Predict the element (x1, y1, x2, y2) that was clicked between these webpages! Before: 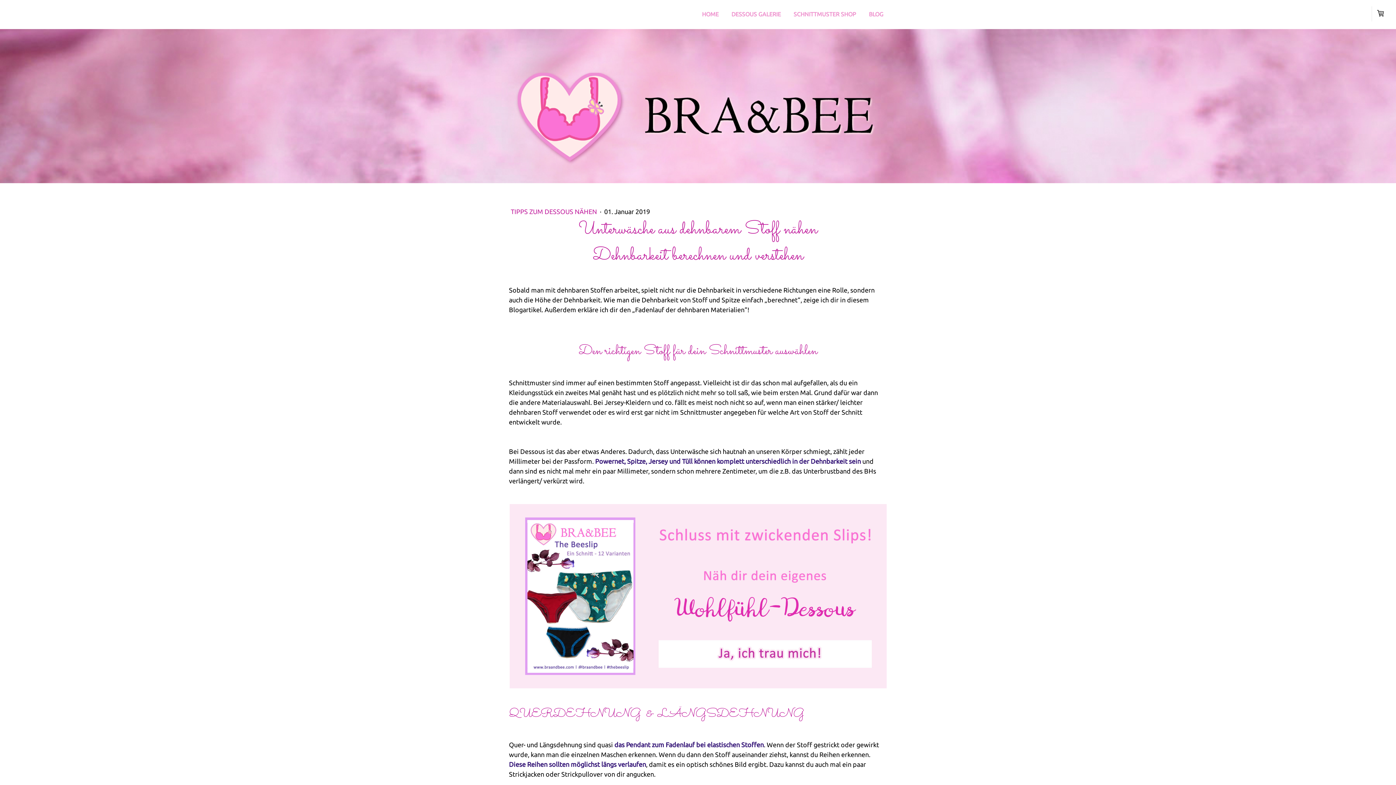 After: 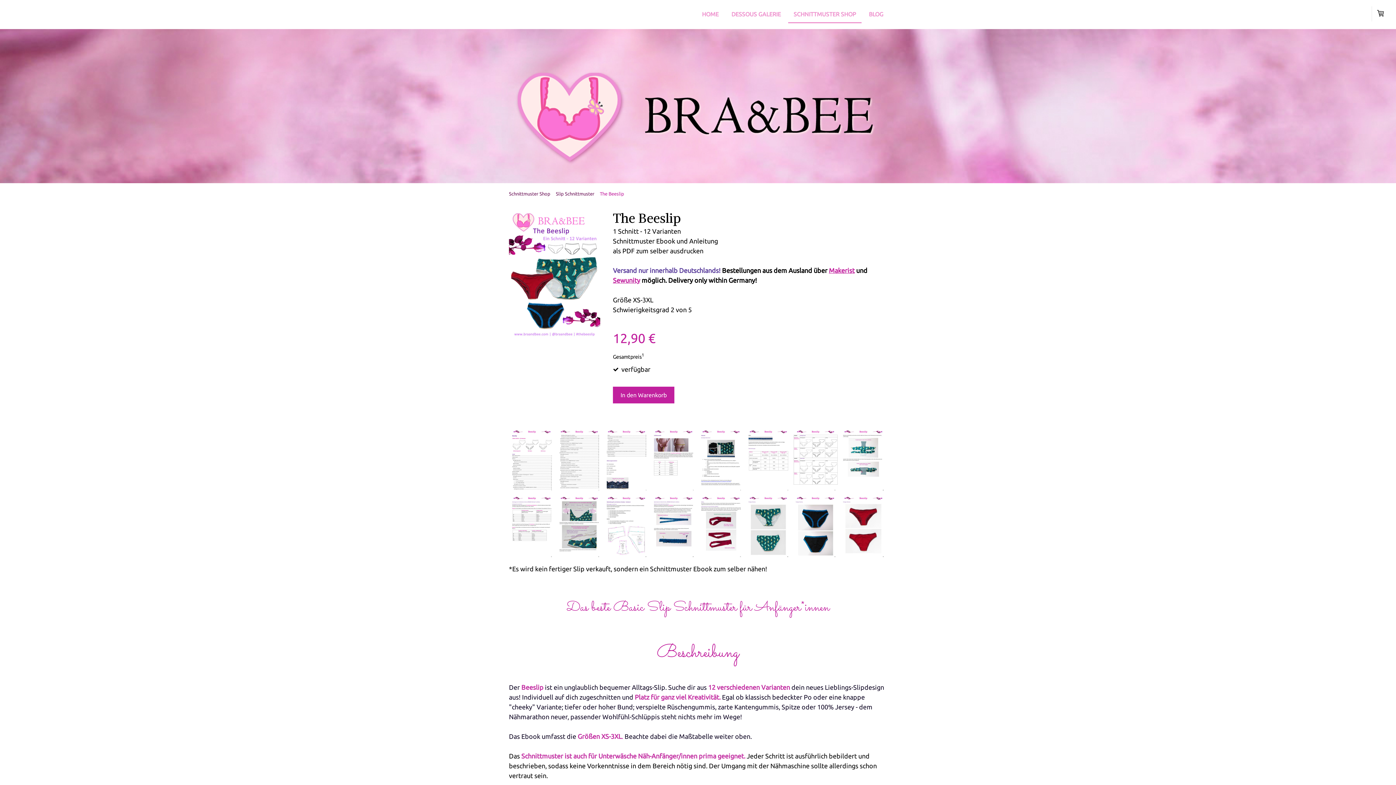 Action: bbox: (509, 505, 886, 512)